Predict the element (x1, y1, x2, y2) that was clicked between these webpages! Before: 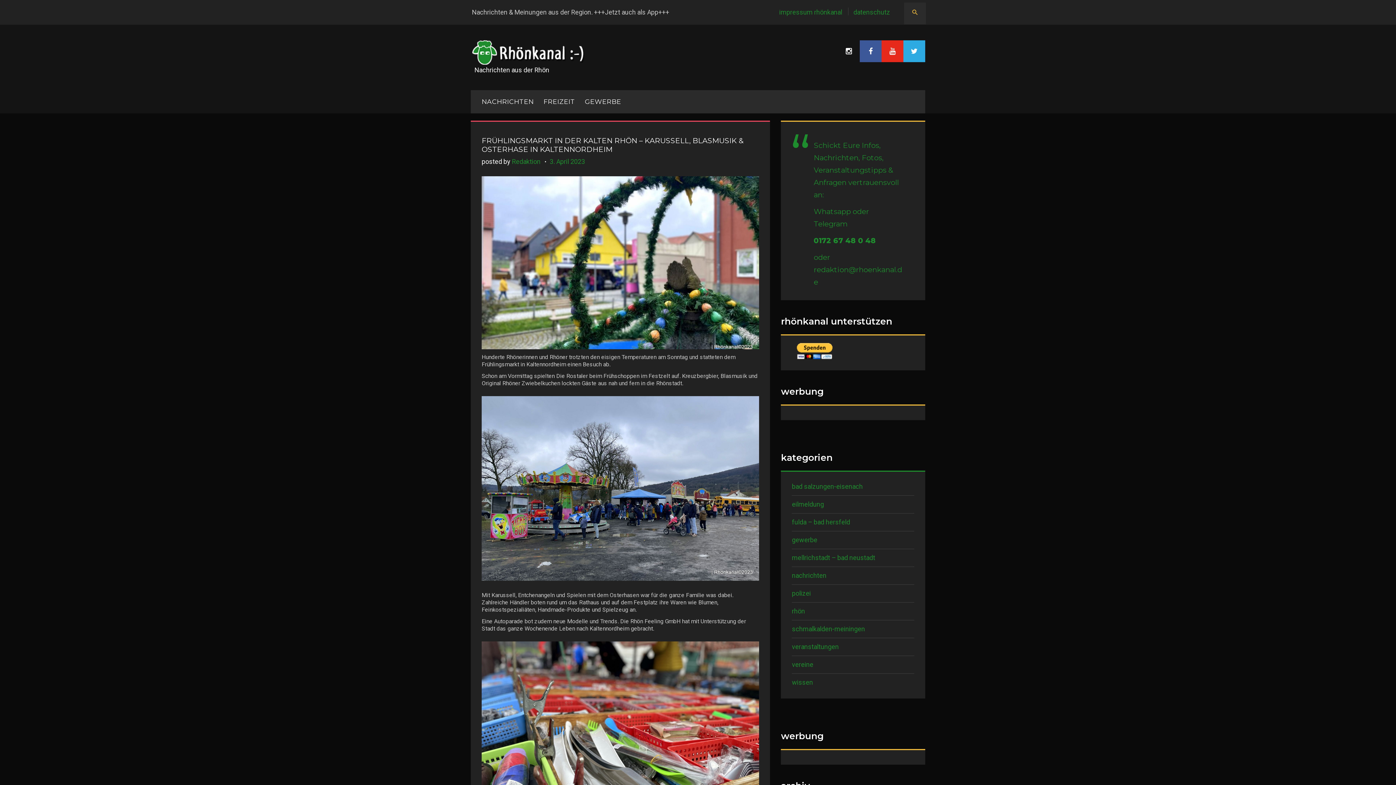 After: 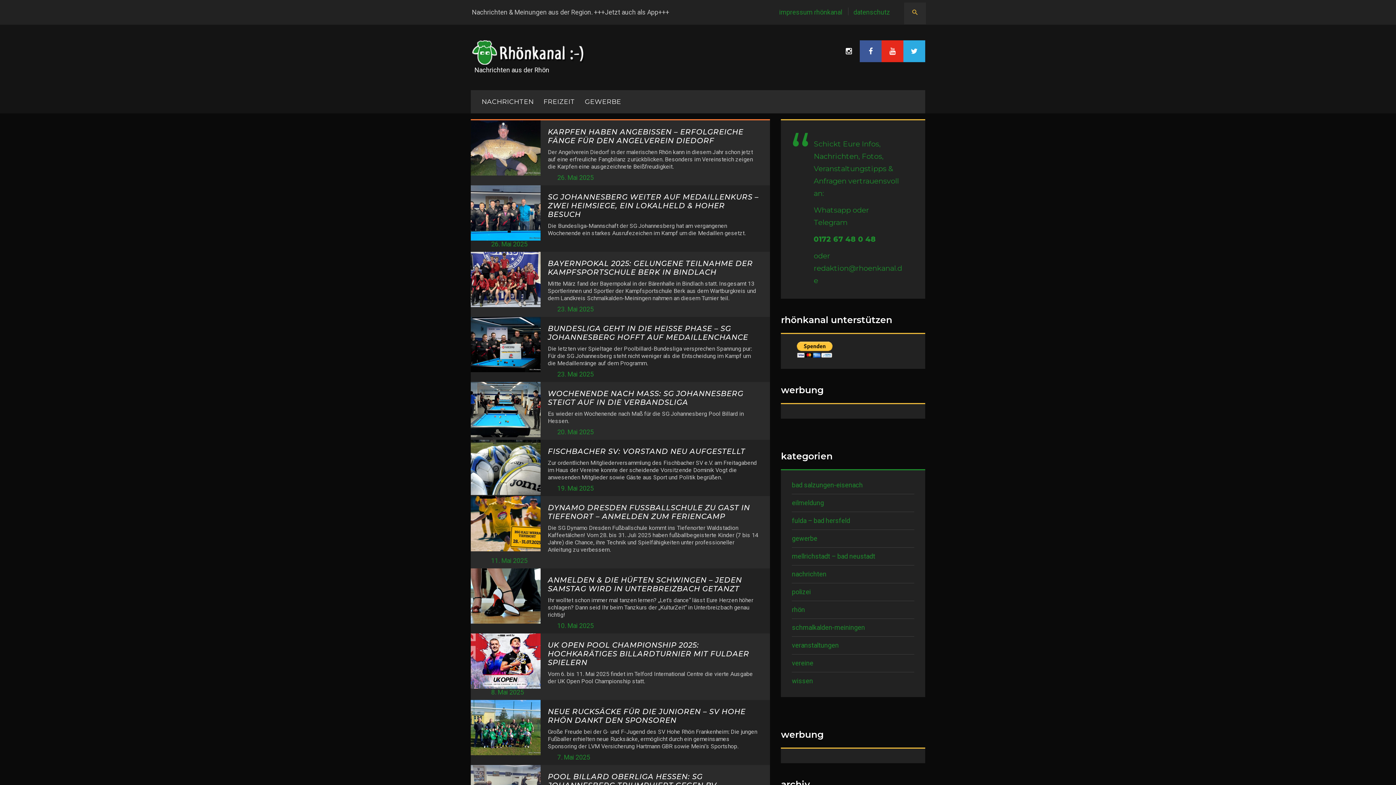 Action: label: vereine bbox: (792, 661, 813, 668)